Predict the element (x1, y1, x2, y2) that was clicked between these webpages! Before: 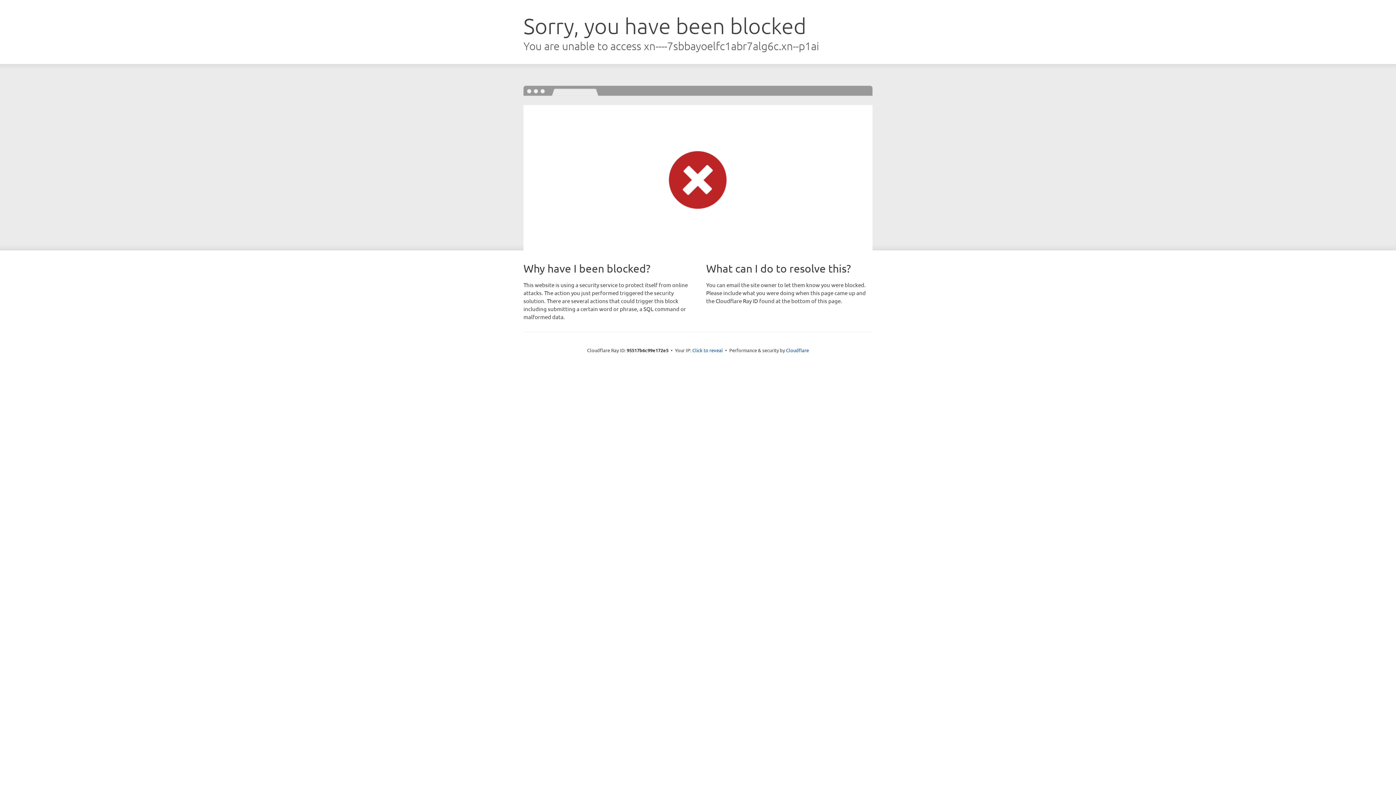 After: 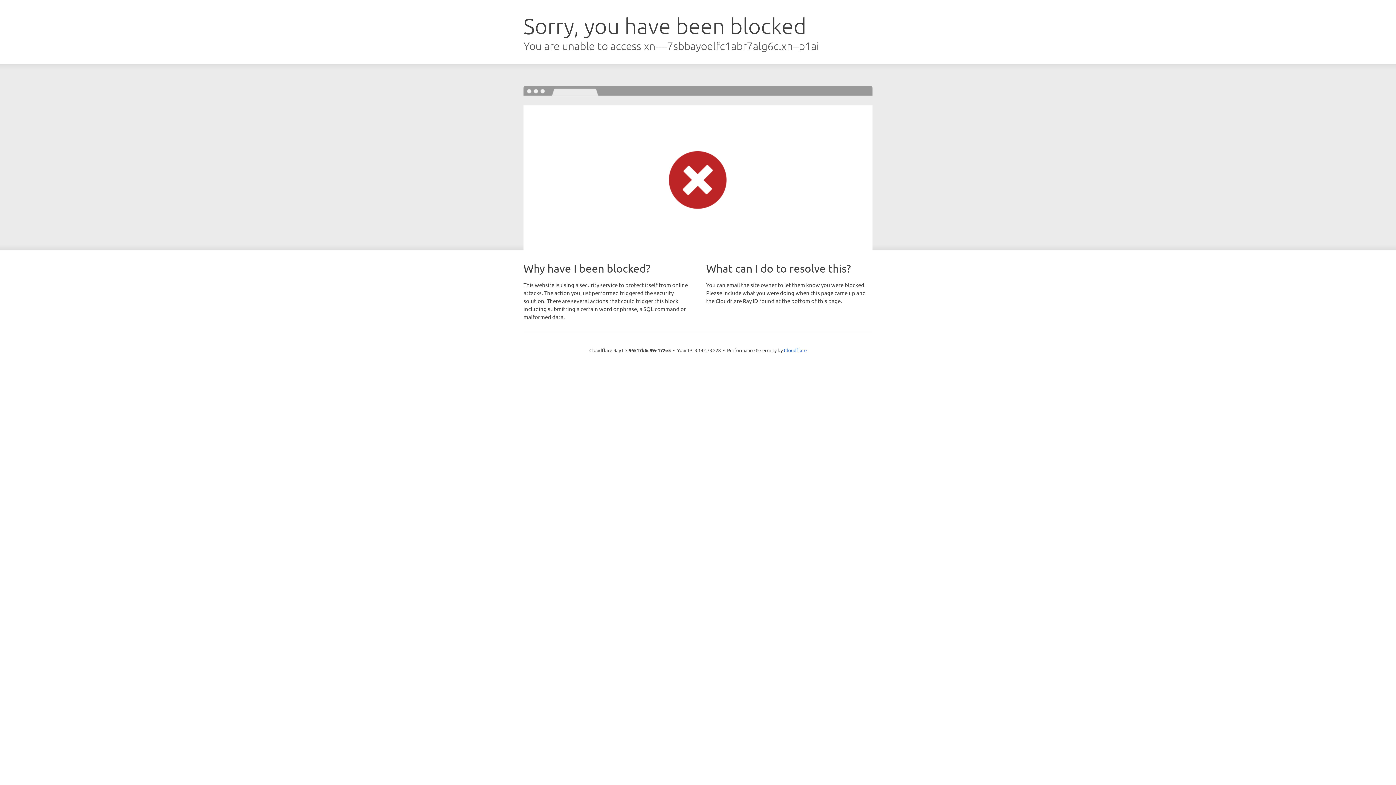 Action: label: Click to reveal bbox: (692, 346, 723, 353)